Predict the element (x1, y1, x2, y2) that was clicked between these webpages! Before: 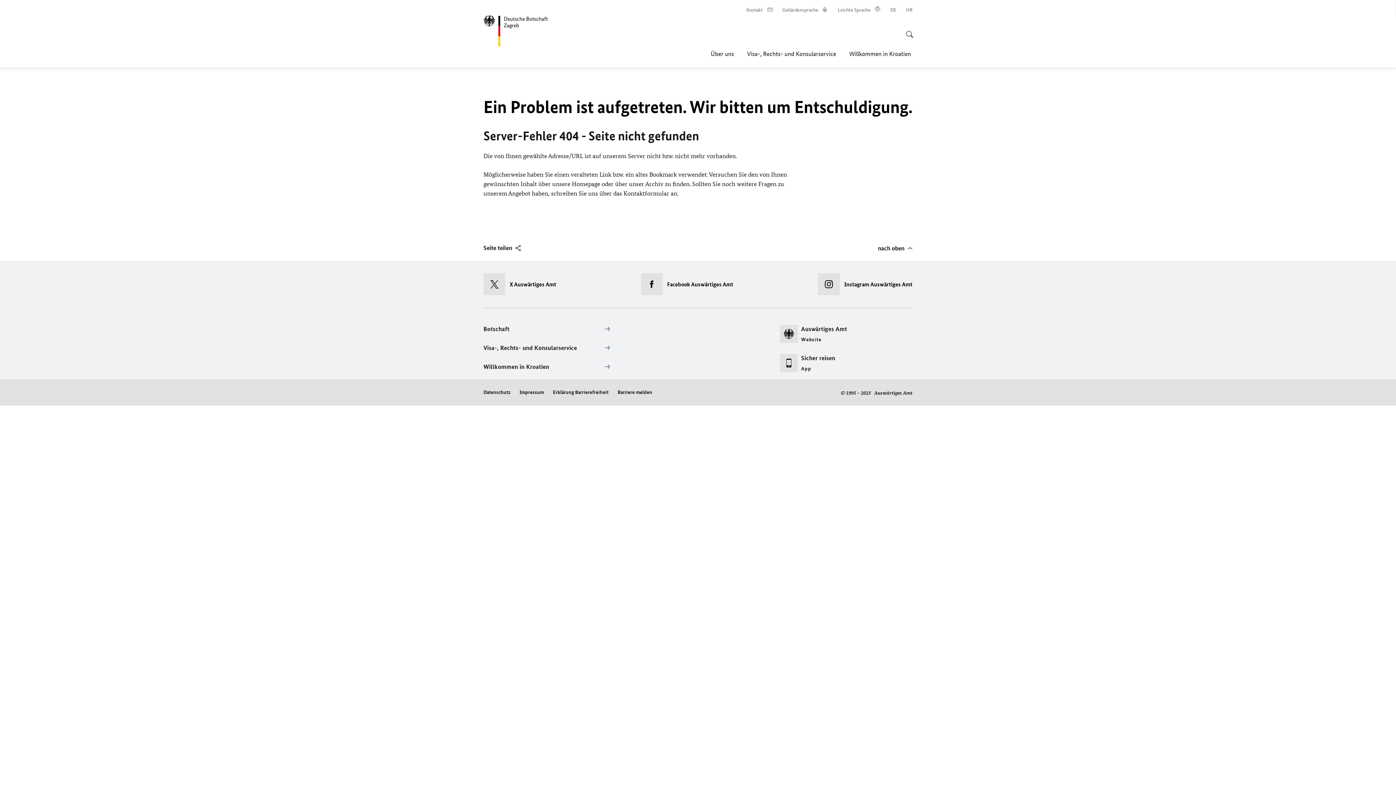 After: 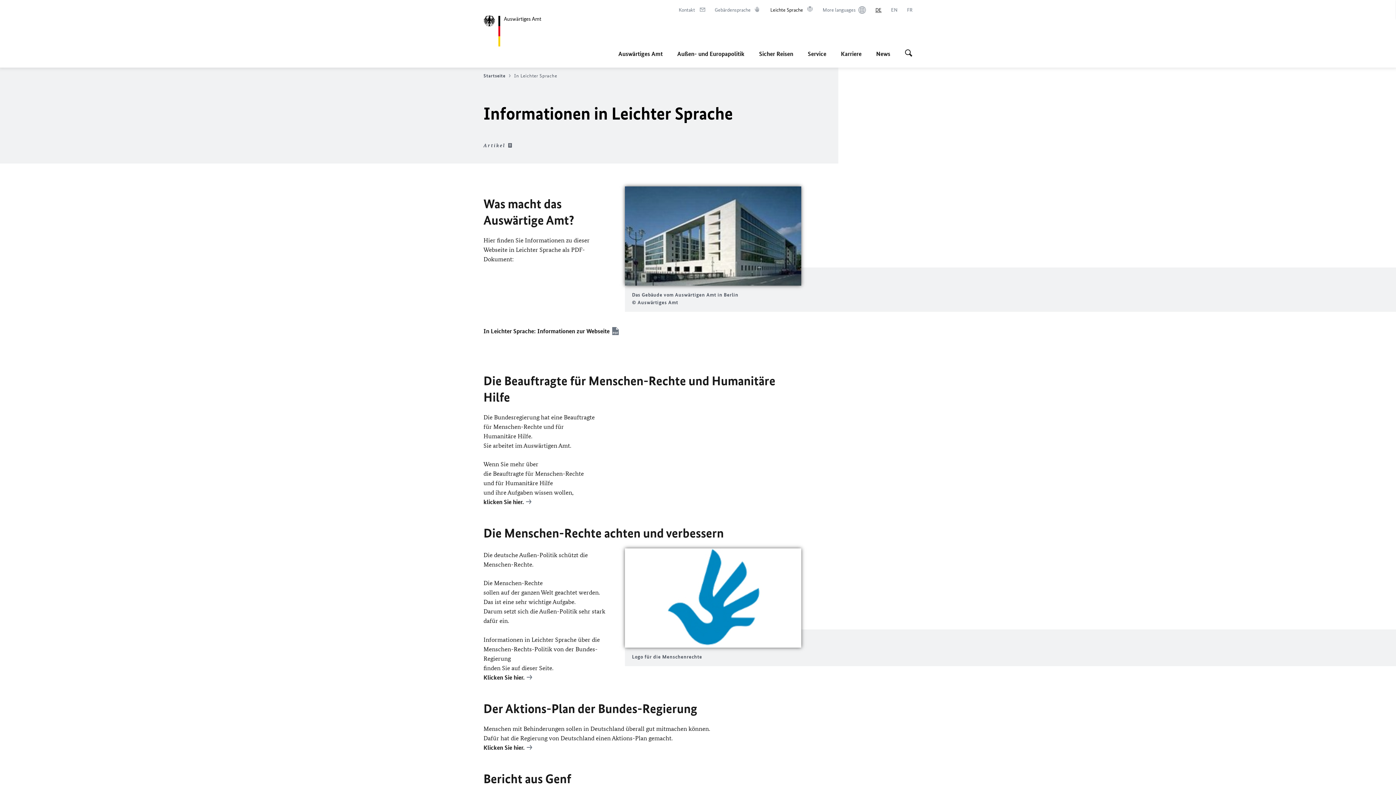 Action: bbox: (838, 6, 881, 13) label: Leichte Sprache
Im neuen Tab öffnen